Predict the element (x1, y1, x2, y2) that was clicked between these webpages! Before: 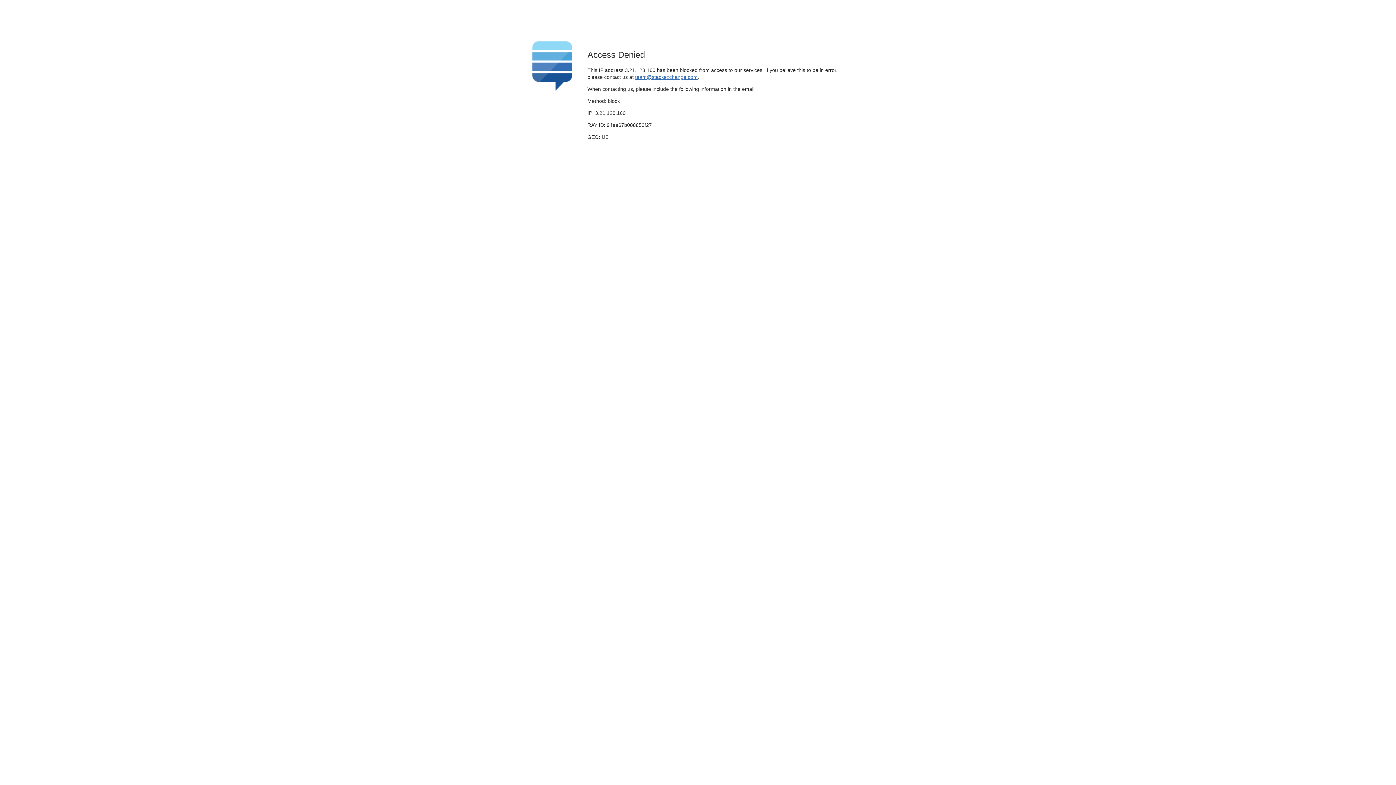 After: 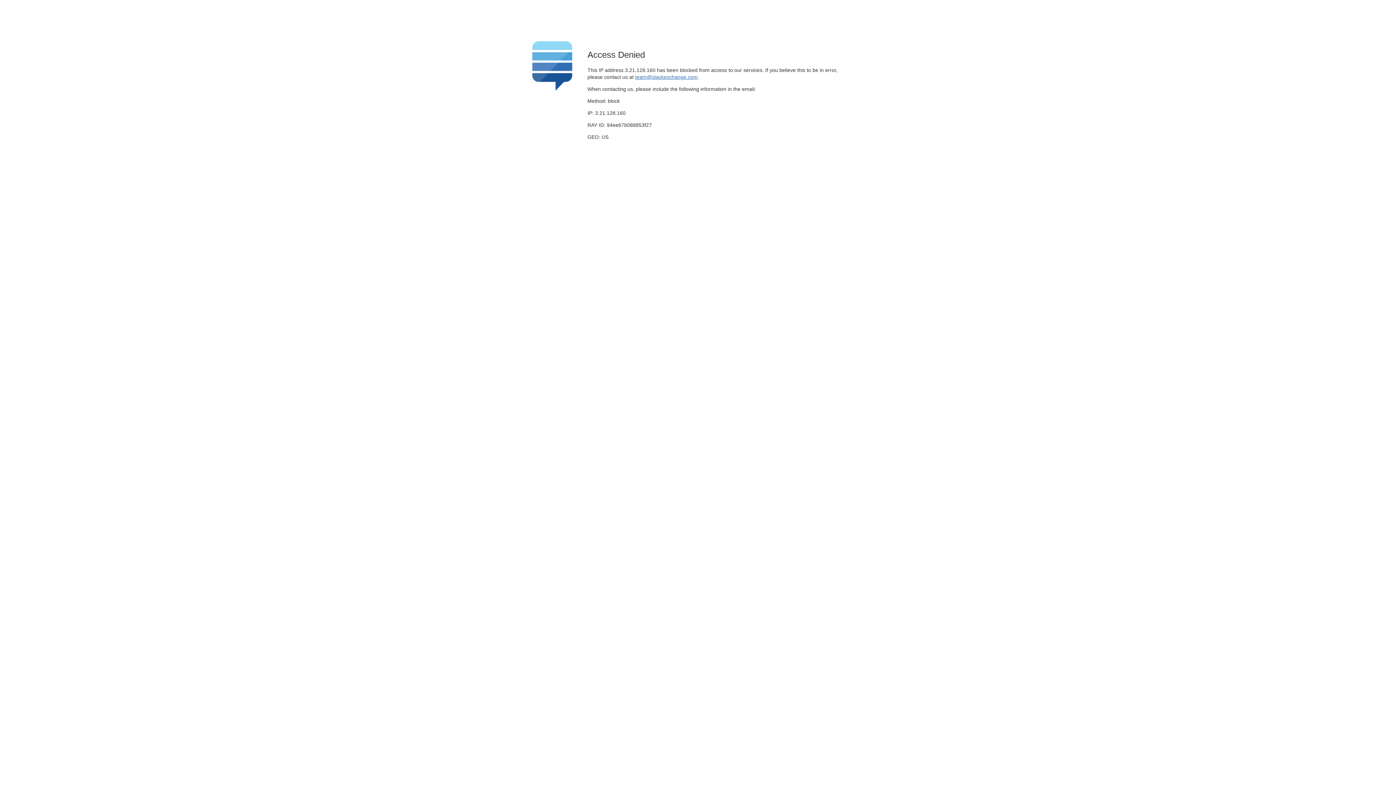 Action: label: team@stackexchange.com bbox: (635, 74, 697, 79)